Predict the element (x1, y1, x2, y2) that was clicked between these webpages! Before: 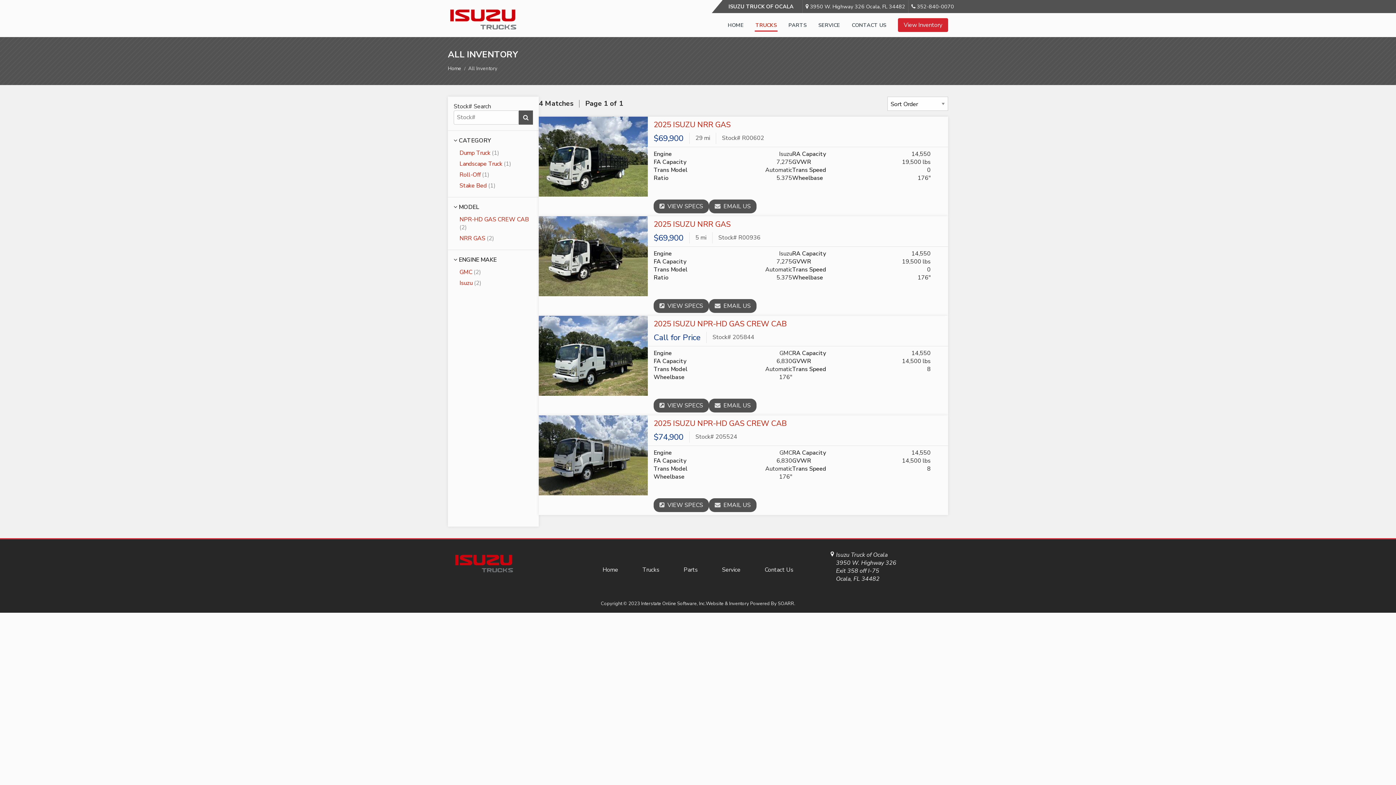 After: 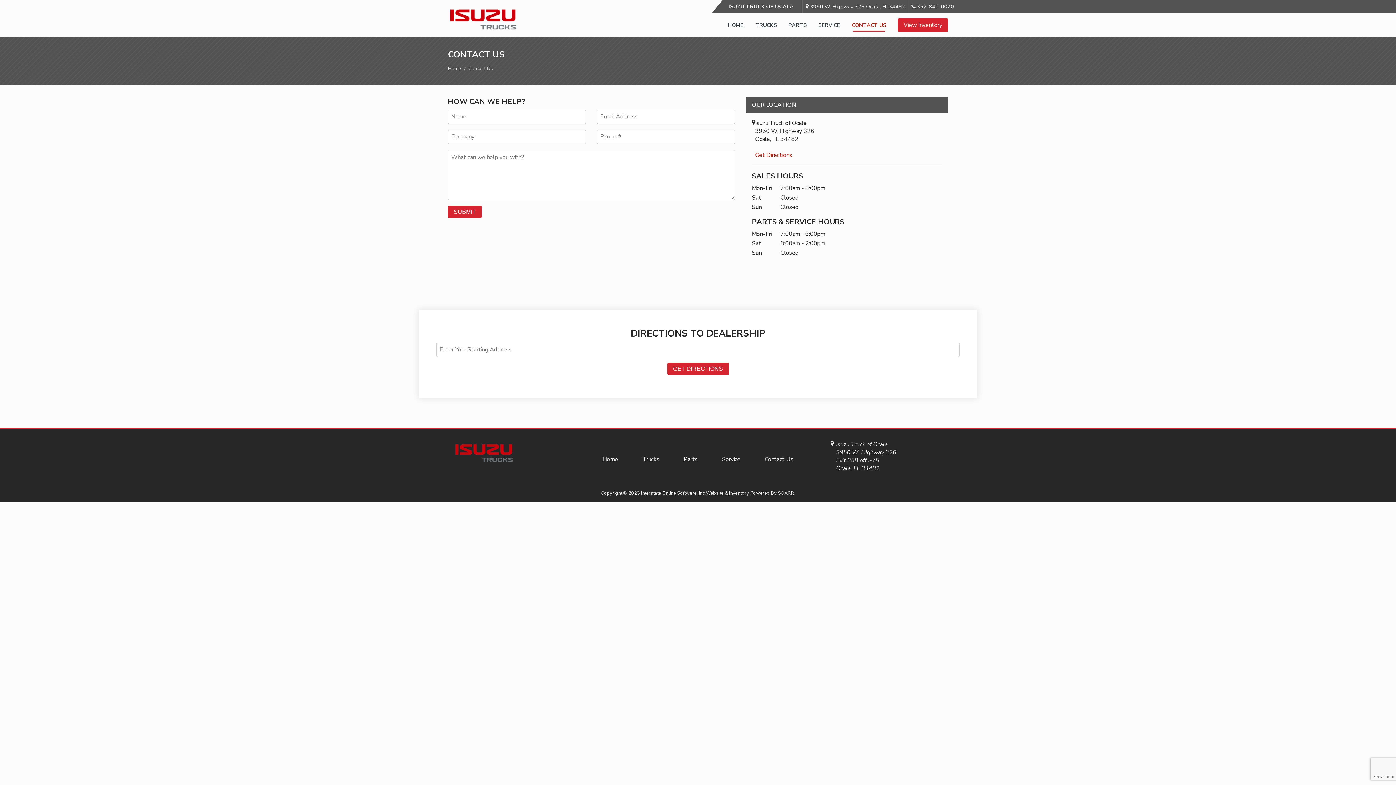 Action: bbox: (764, 566, 793, 574) label: Contact Us